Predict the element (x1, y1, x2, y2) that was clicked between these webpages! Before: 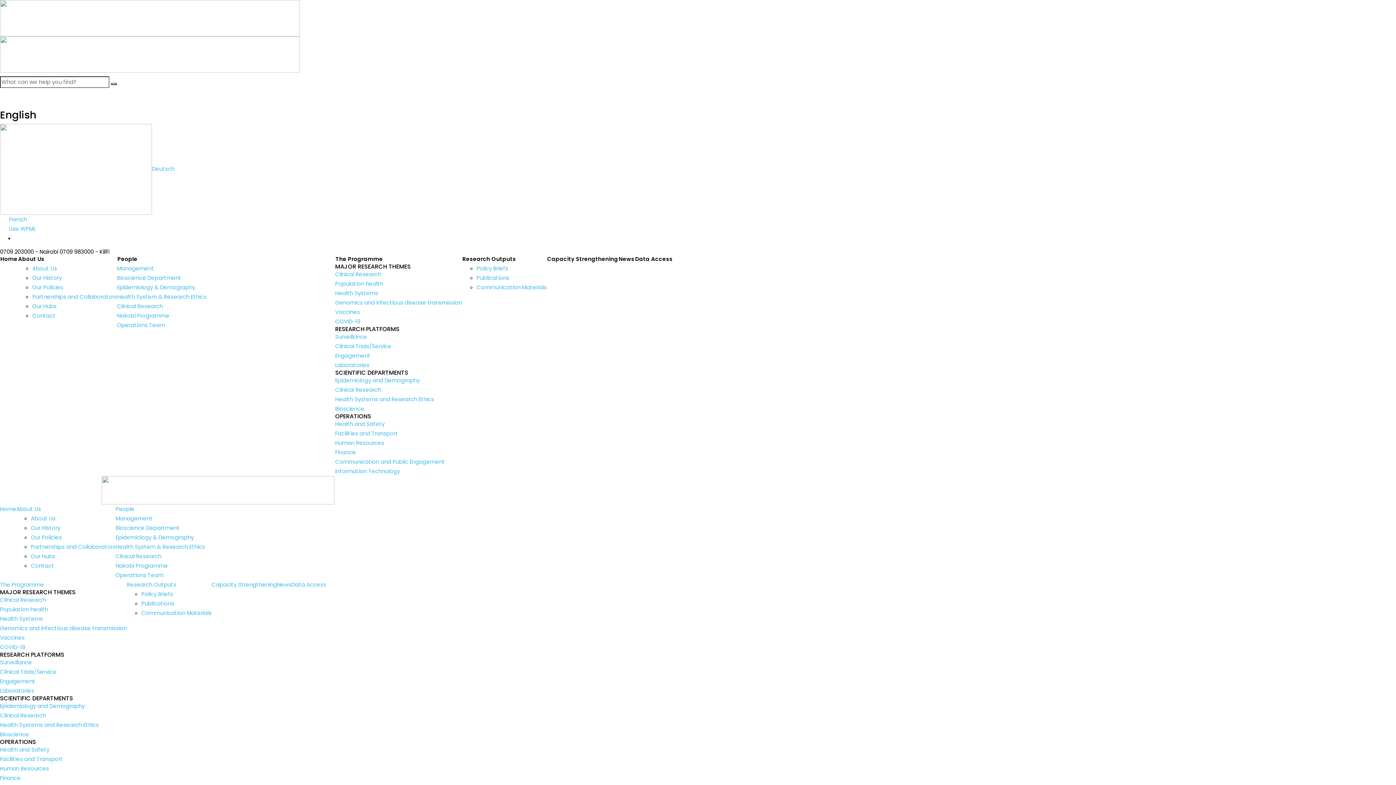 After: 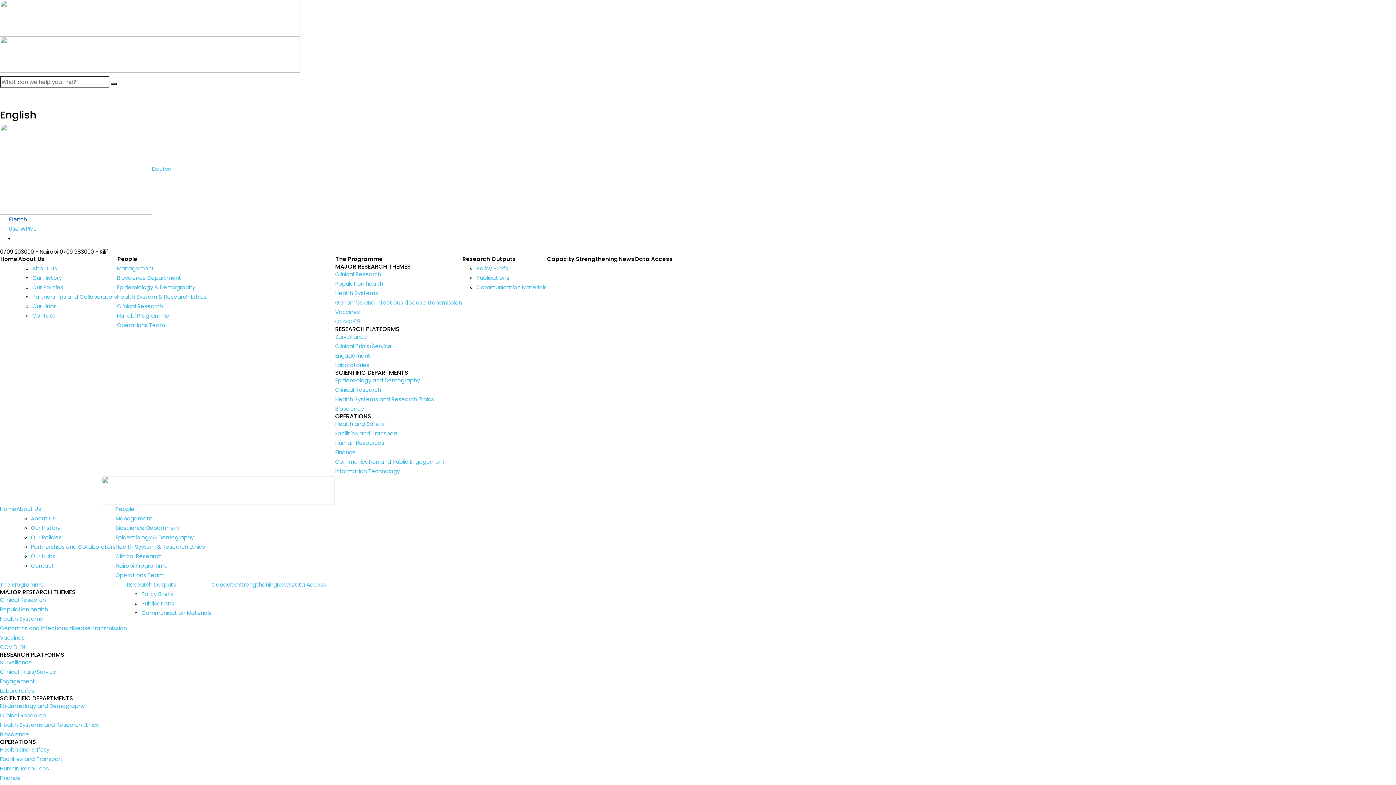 Action: label: French bbox: (0, 215, 26, 223)